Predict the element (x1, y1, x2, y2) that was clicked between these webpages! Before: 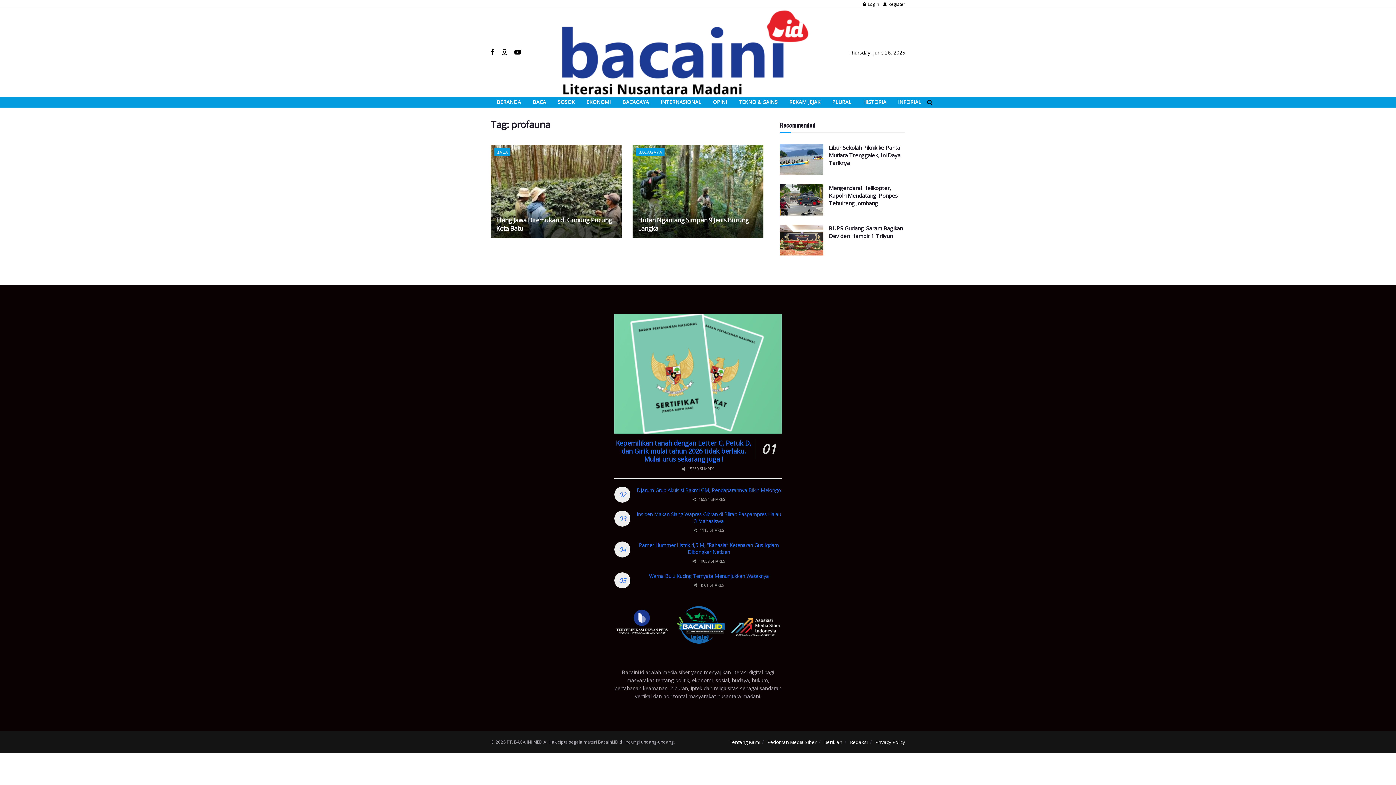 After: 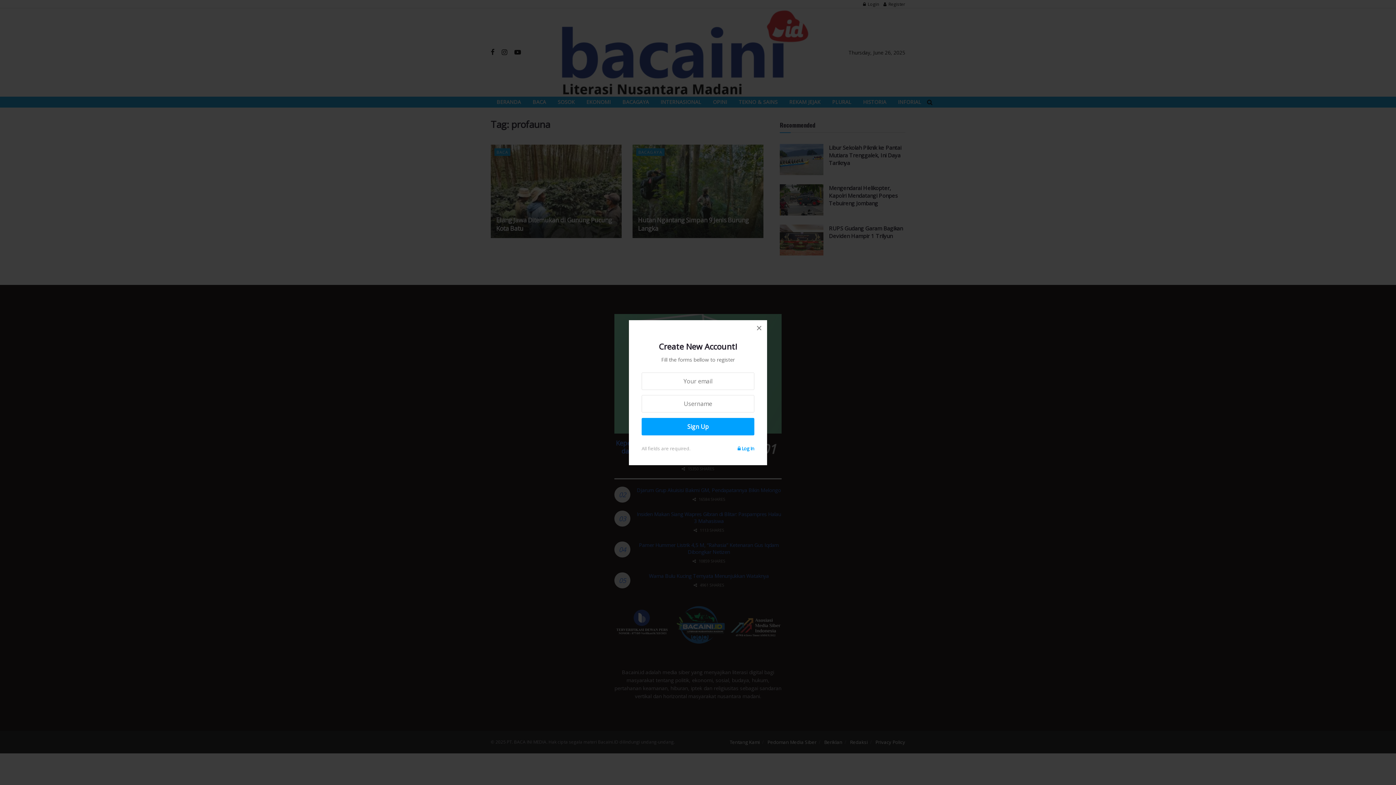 Action: bbox: (883, 0, 905, 8) label:  Register